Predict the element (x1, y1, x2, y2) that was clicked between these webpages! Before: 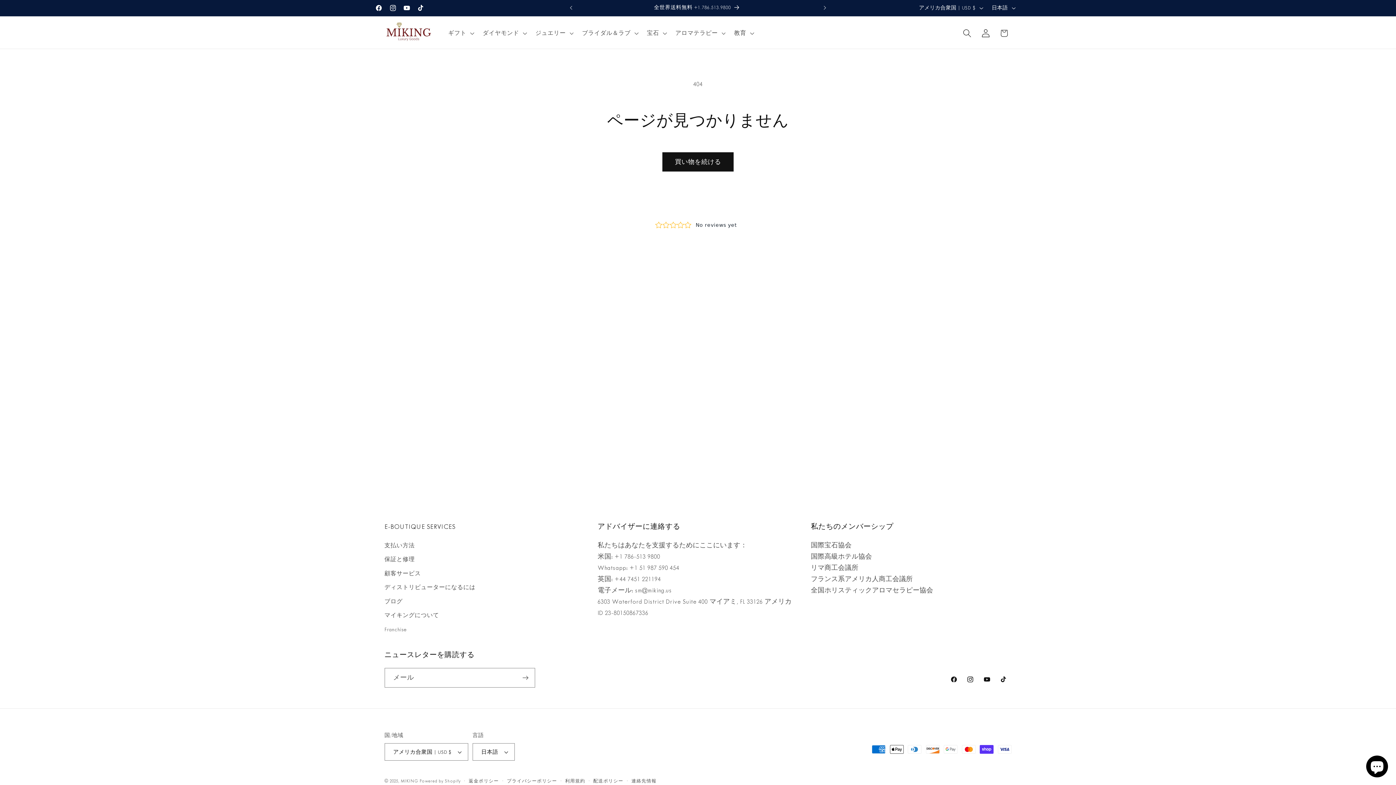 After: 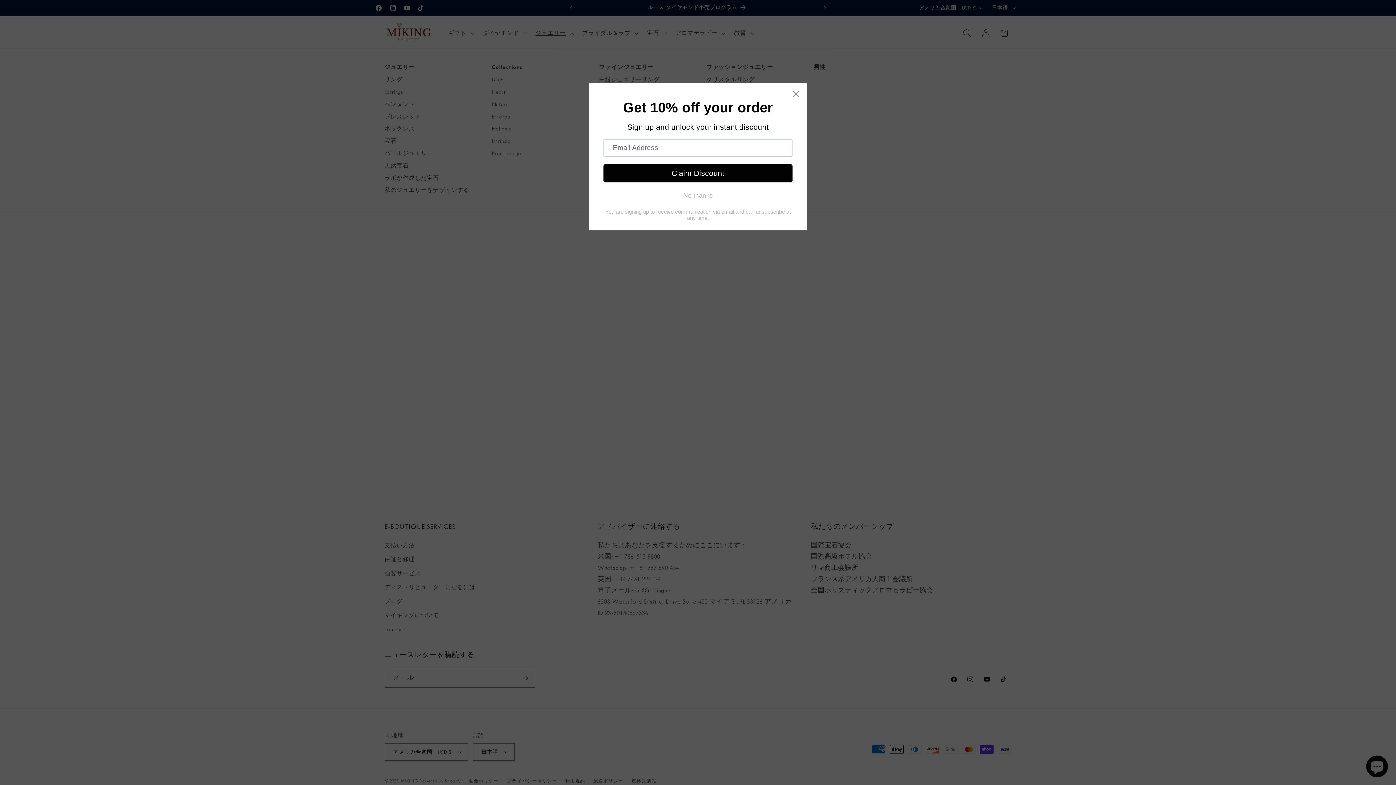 Action: bbox: (530, 24, 577, 41) label: ジュエリー